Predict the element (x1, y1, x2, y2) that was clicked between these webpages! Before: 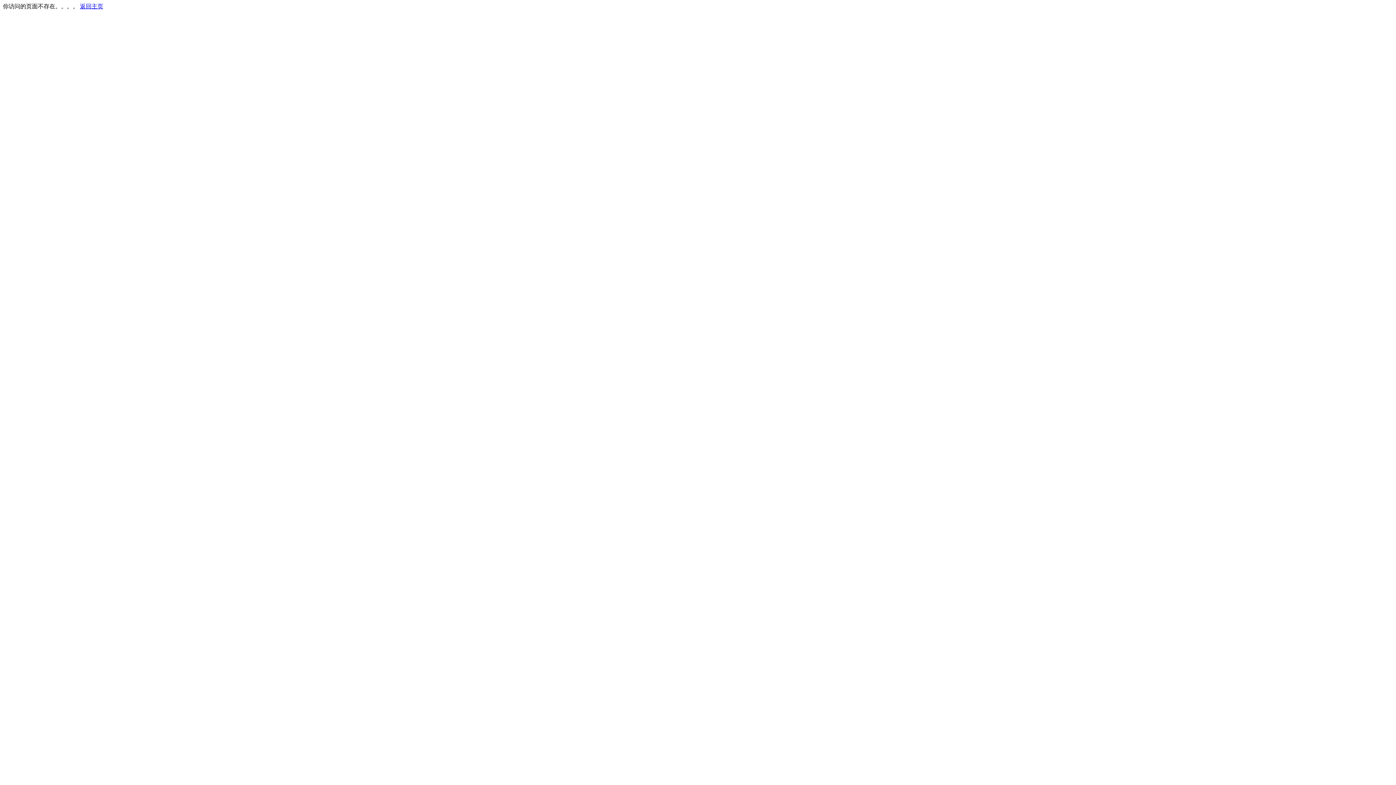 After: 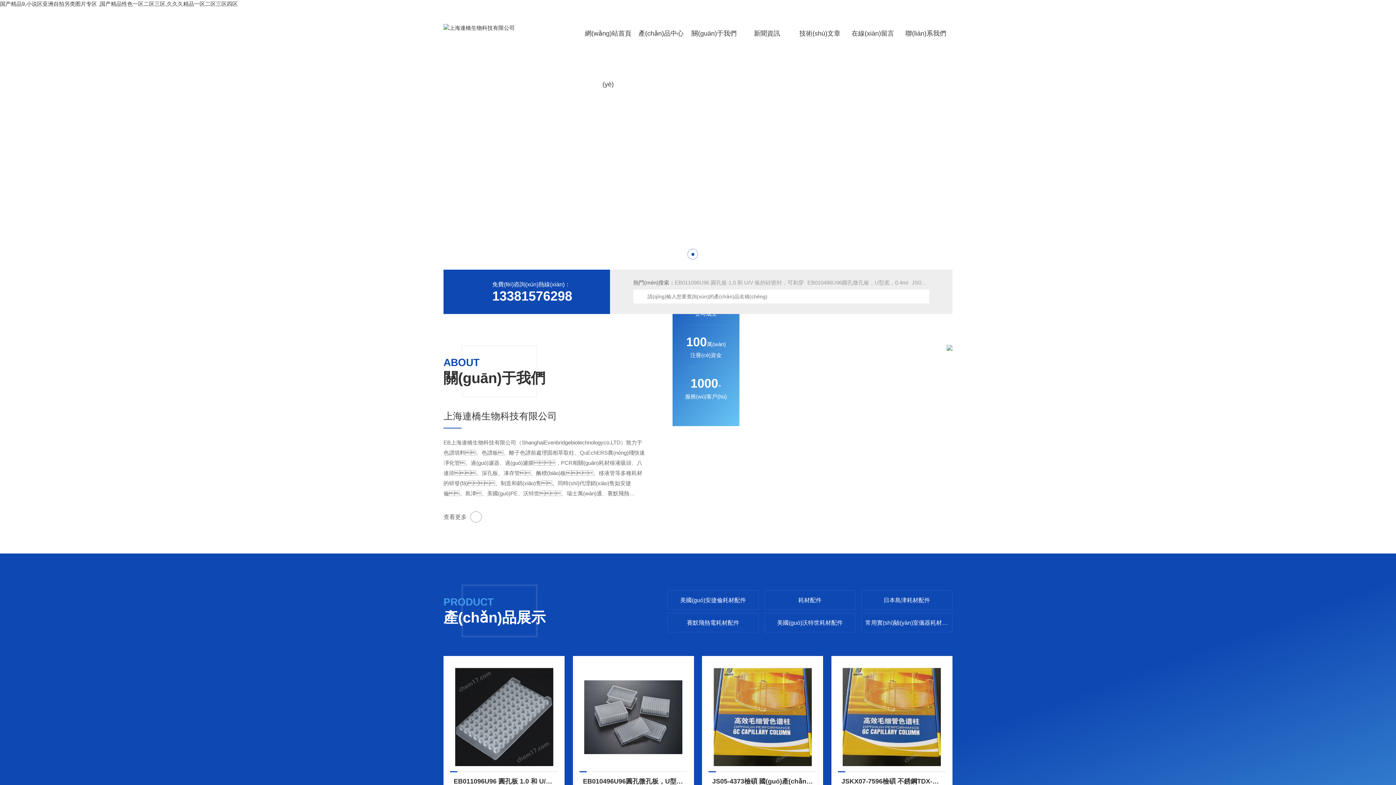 Action: bbox: (80, 3, 103, 9) label: 返回主页